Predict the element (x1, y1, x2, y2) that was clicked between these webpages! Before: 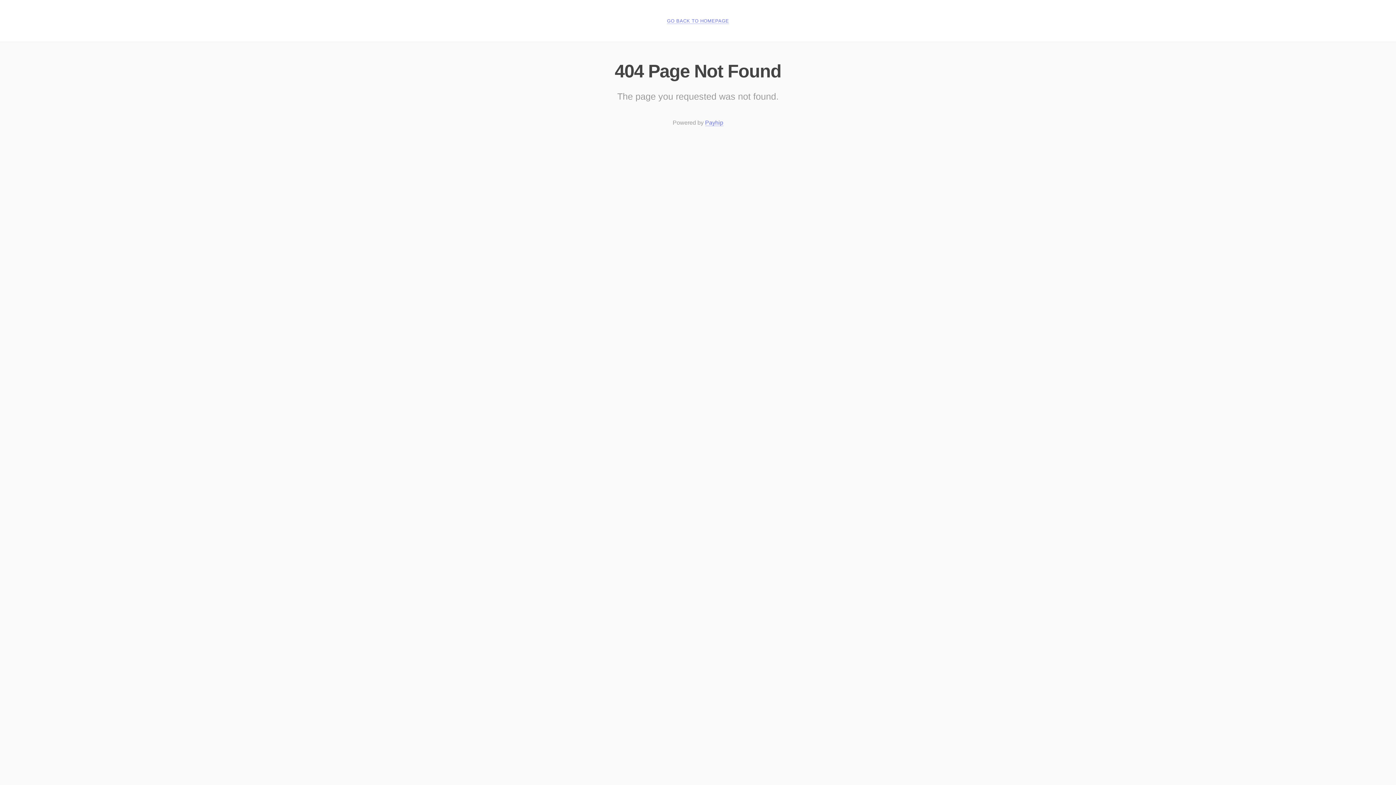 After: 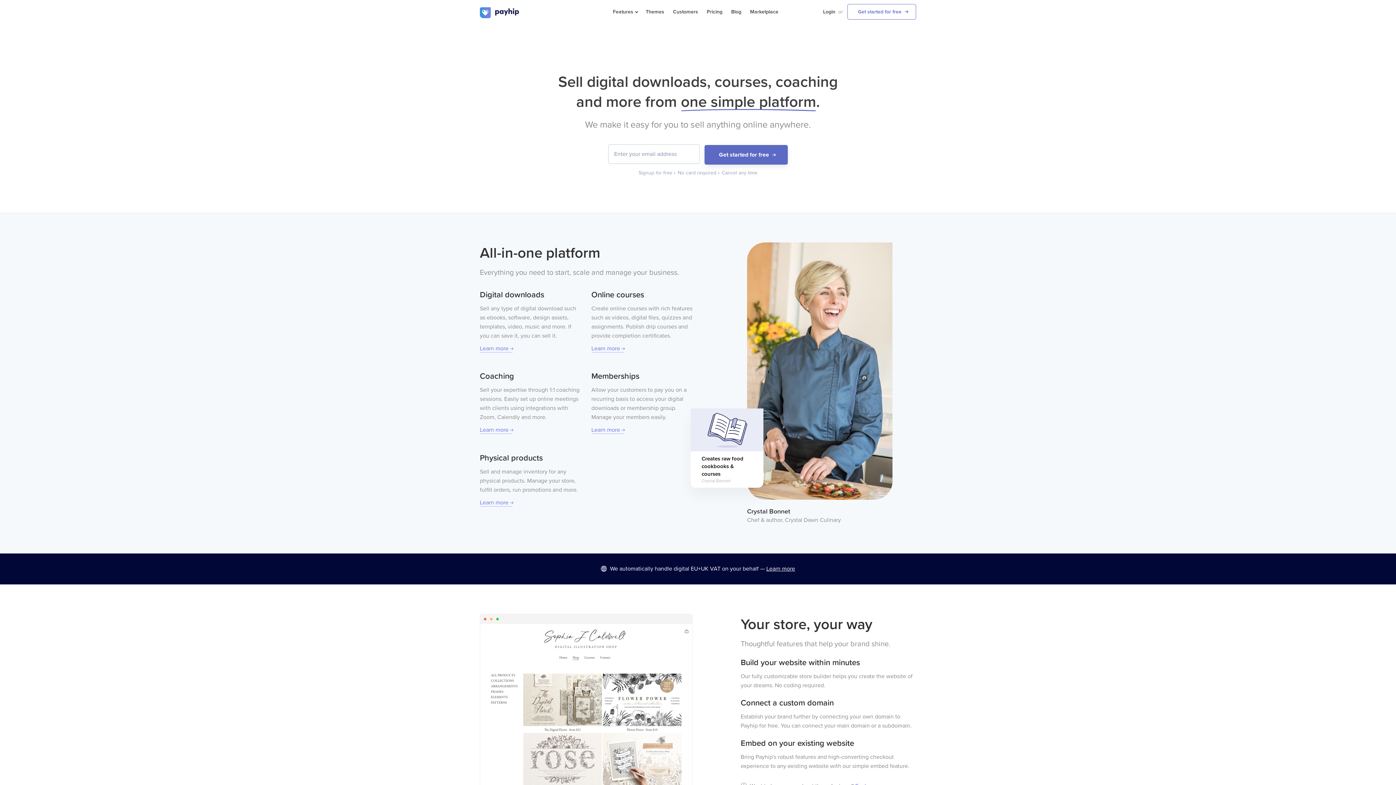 Action: bbox: (705, 119, 723, 126) label: Payhip